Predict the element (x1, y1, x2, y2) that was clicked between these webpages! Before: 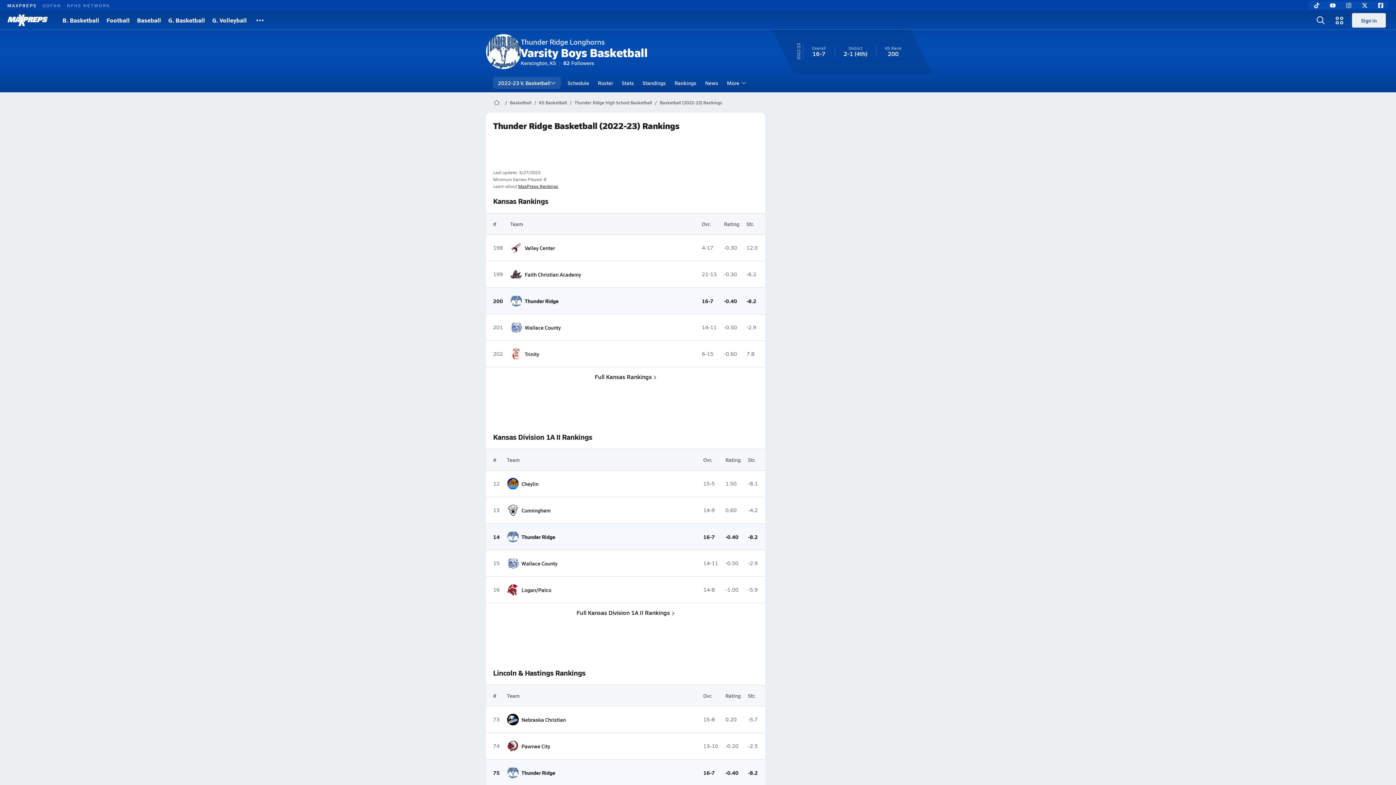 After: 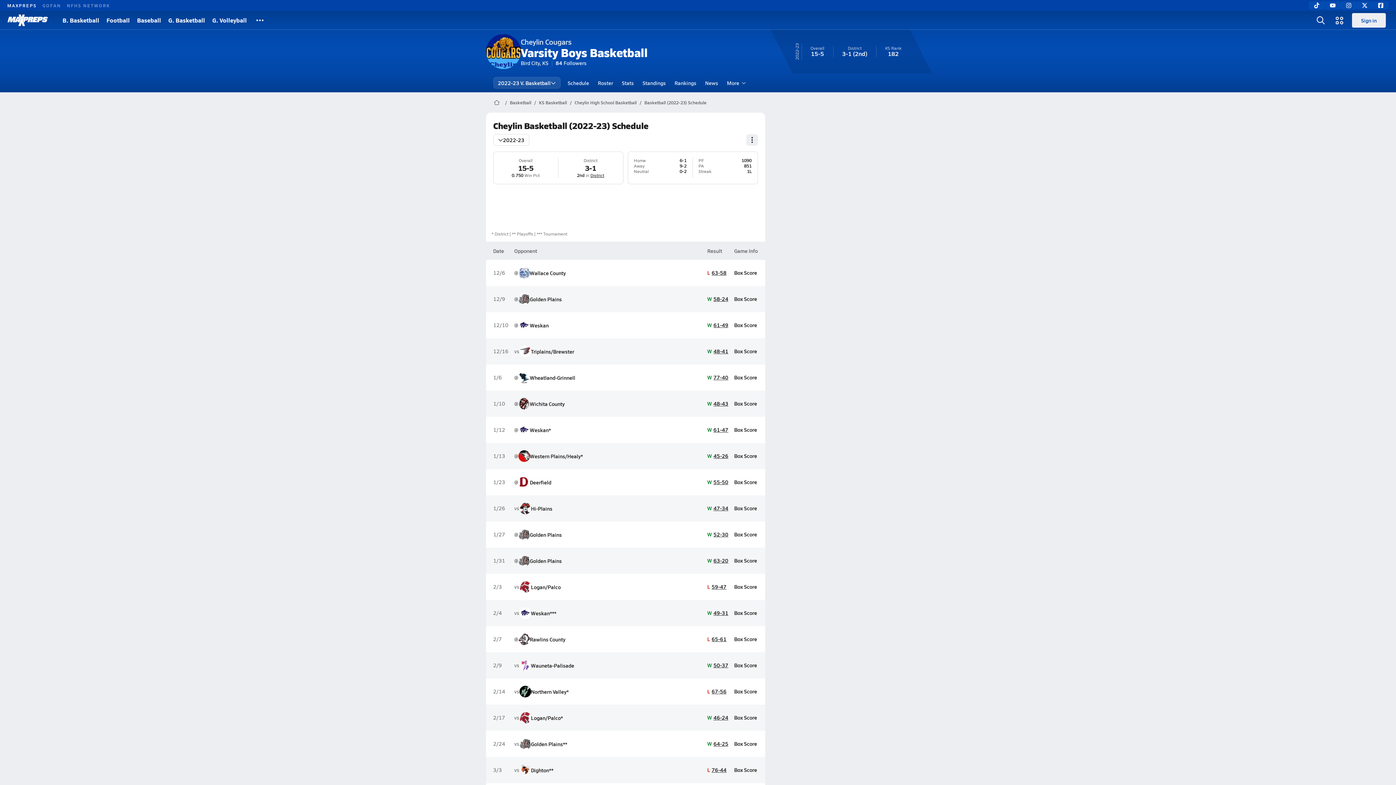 Action: bbox: (507, 478, 696, 489) label: Cheylin